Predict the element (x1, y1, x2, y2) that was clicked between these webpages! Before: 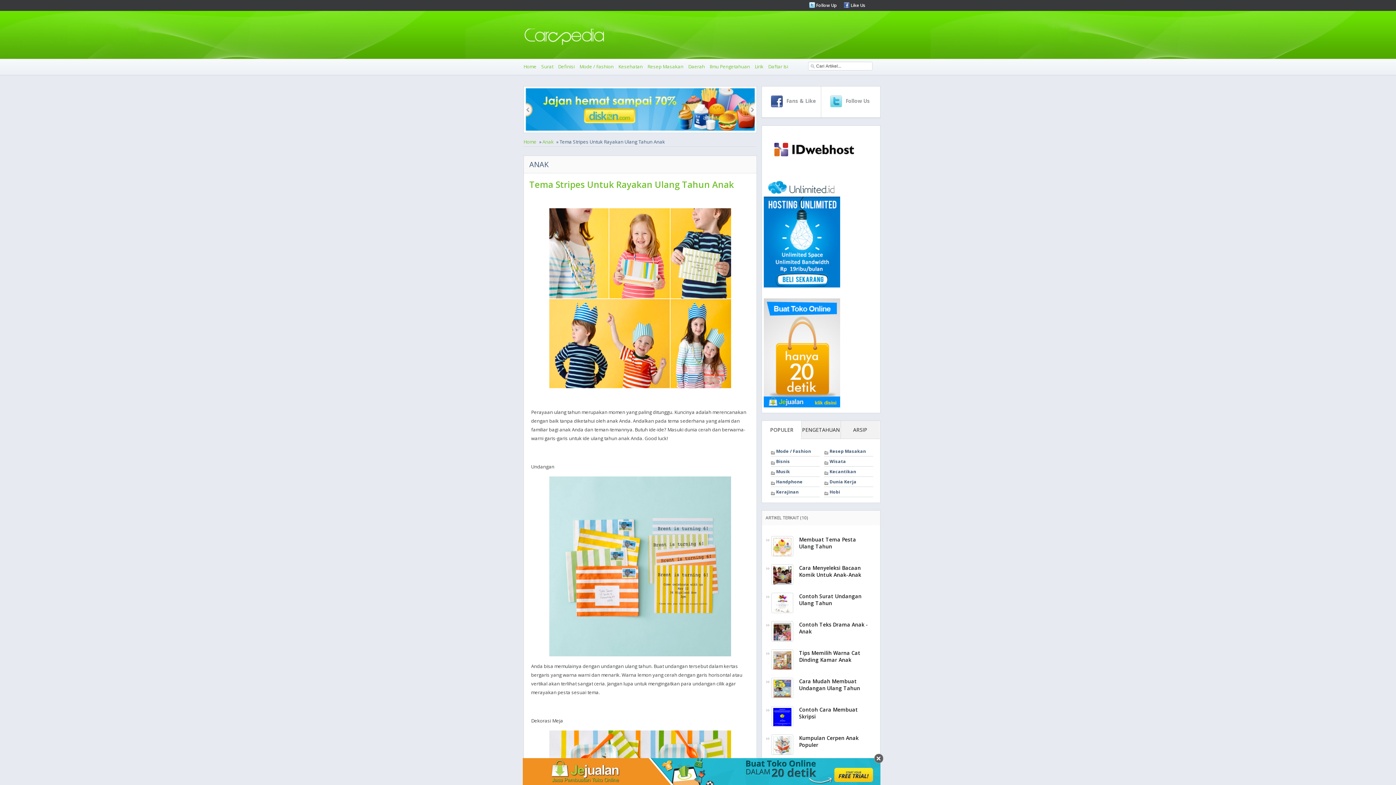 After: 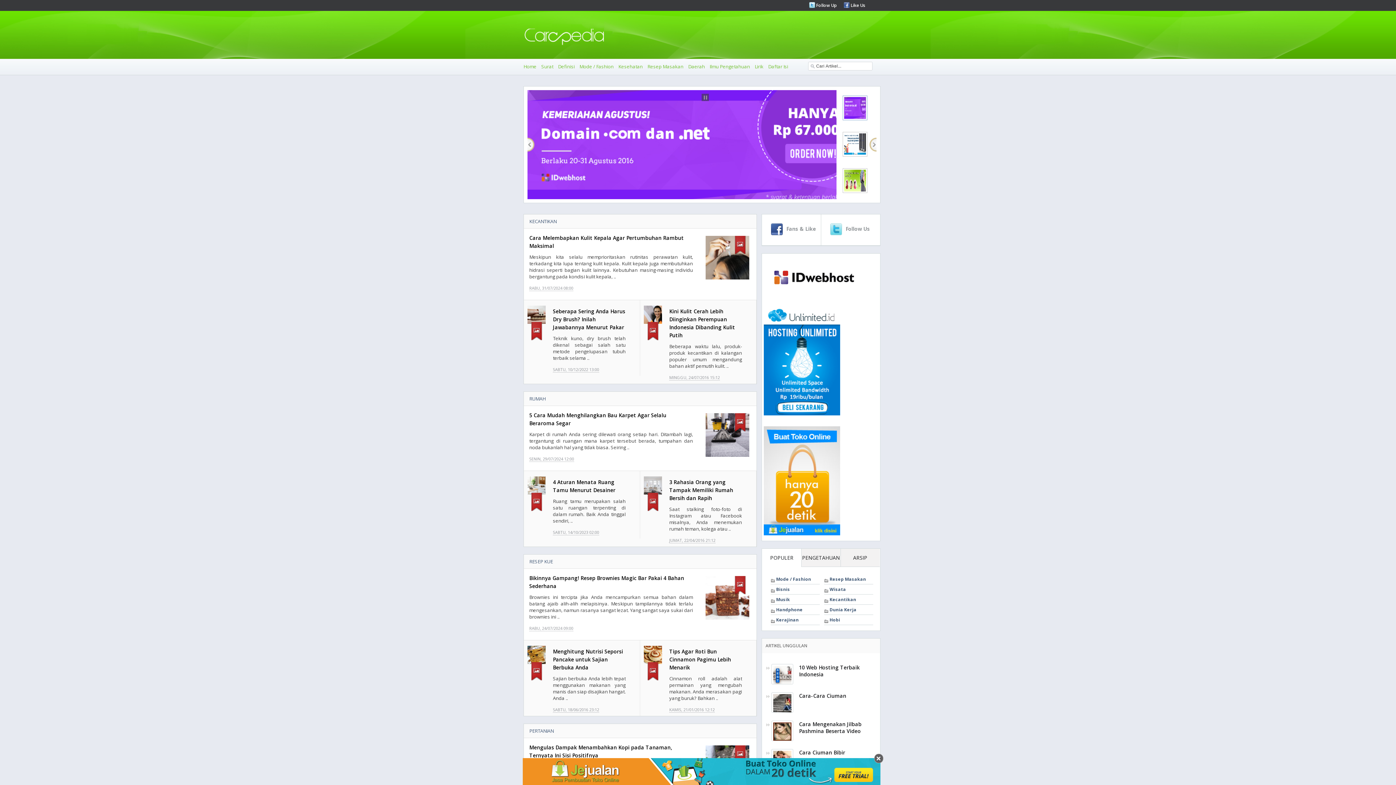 Action: bbox: (523, 63, 536, 69) label: Home